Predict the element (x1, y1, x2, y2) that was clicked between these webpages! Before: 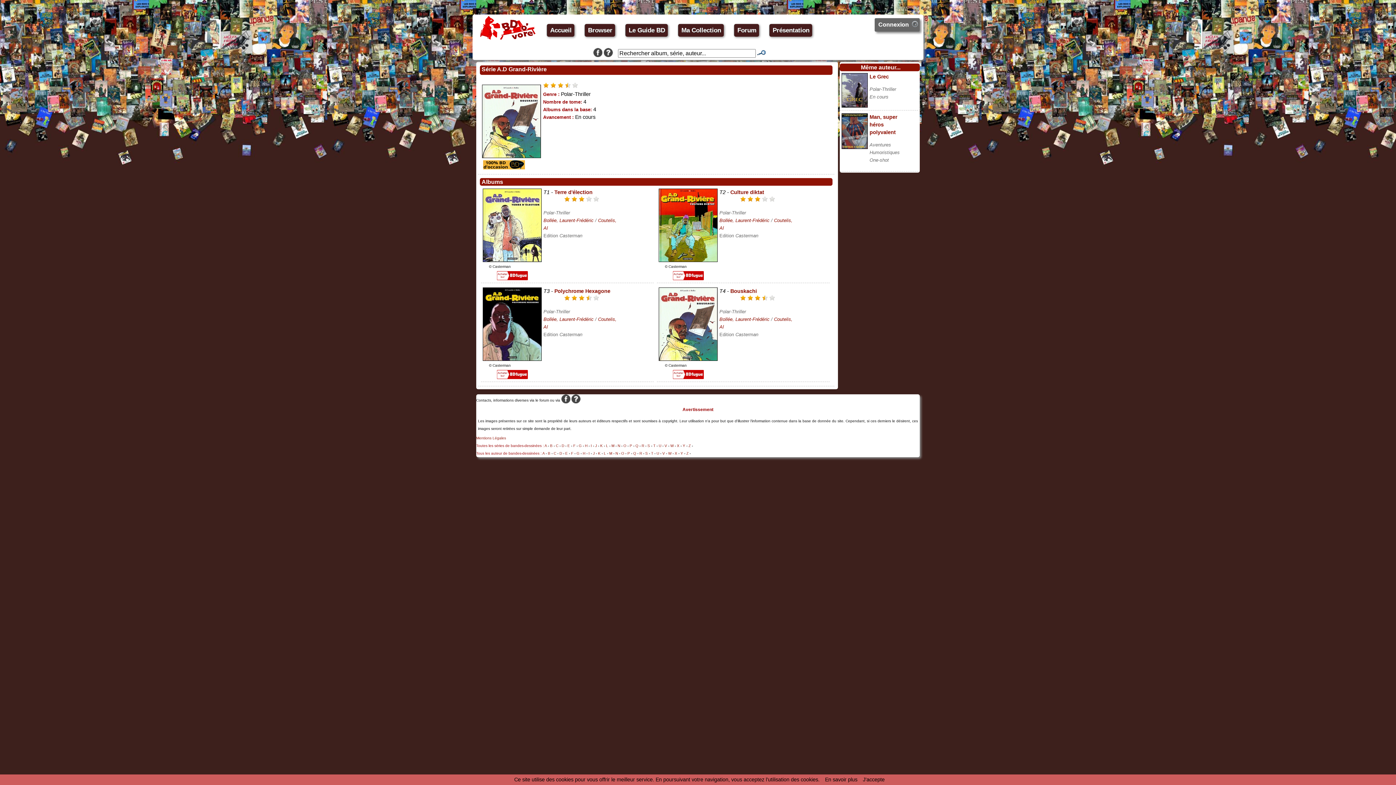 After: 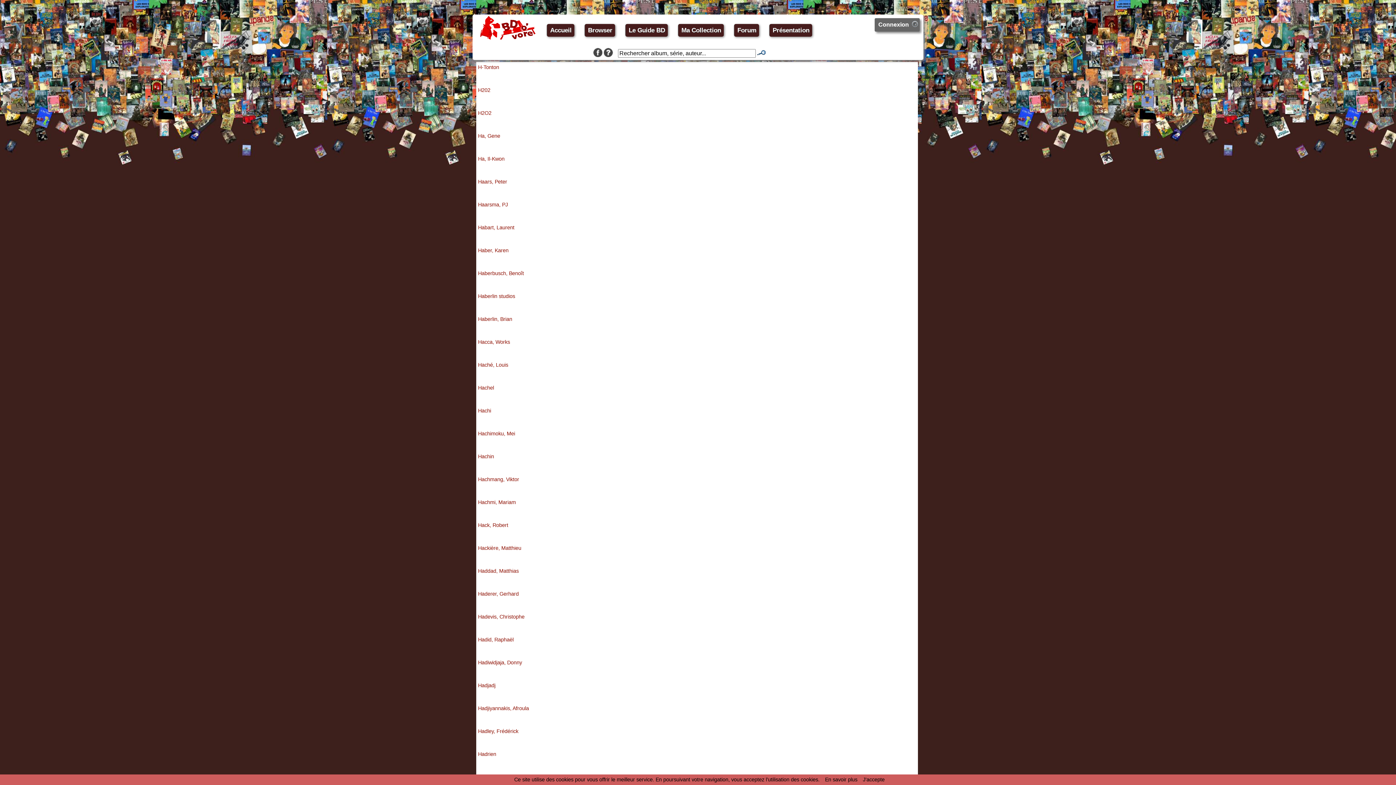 Action: bbox: (582, 451, 585, 455) label: H